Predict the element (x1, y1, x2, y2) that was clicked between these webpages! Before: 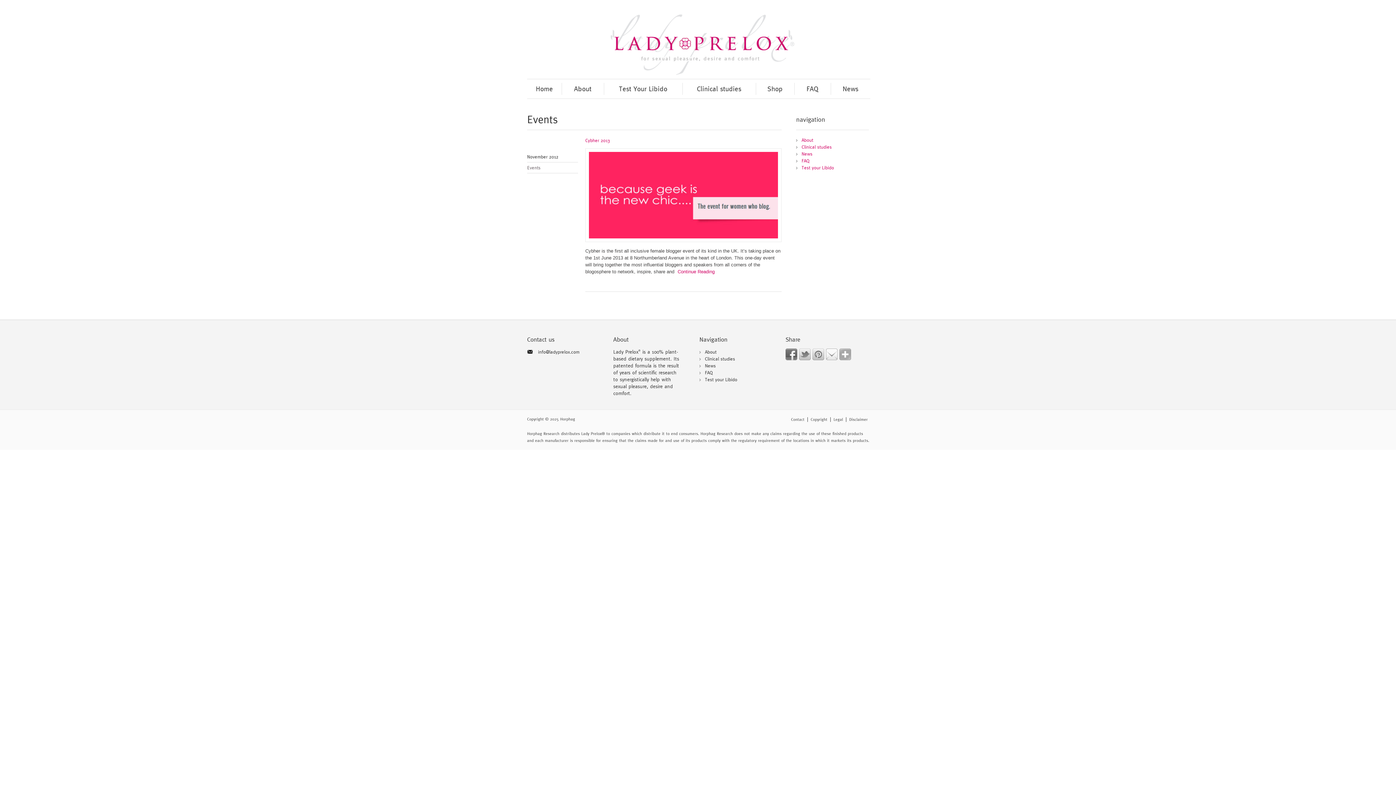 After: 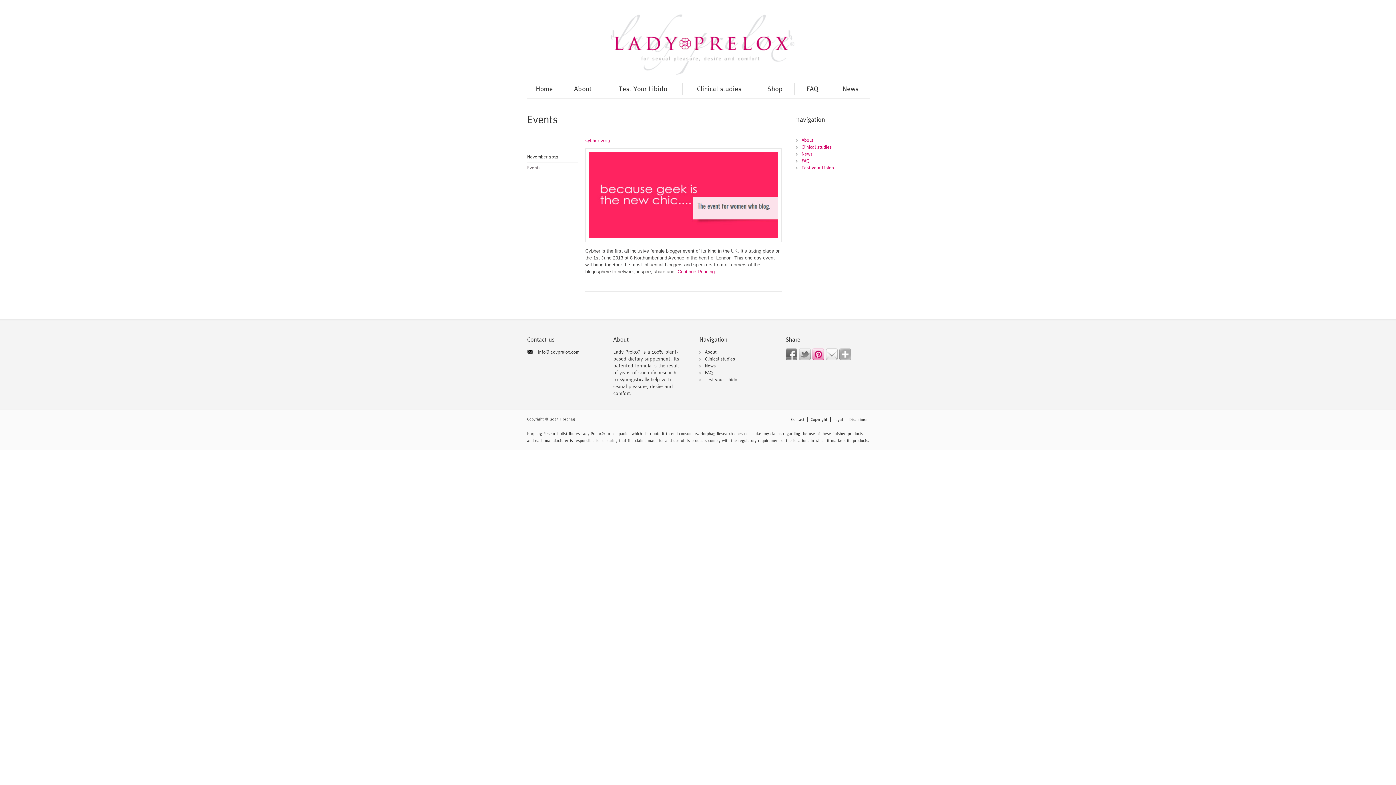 Action: bbox: (812, 348, 824, 360) label: Pinterest